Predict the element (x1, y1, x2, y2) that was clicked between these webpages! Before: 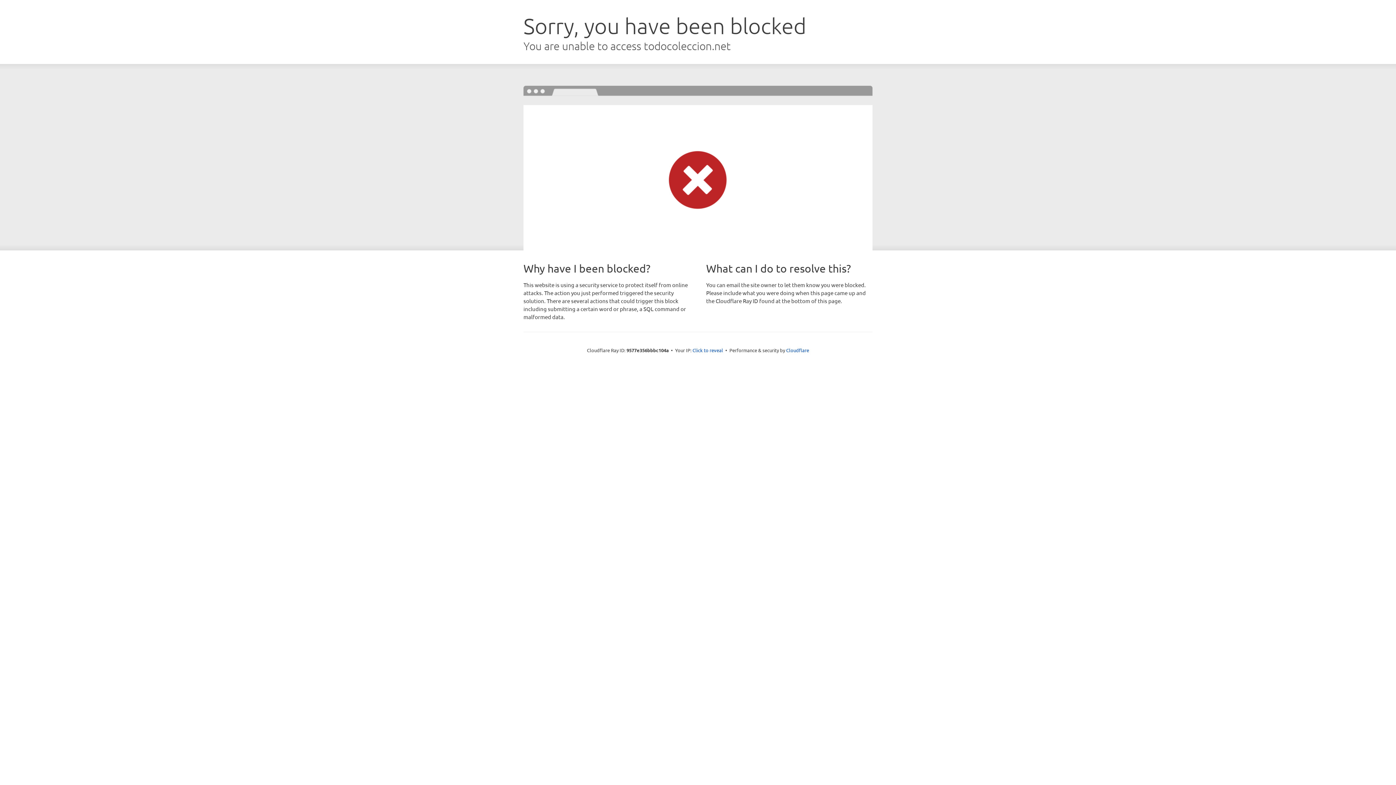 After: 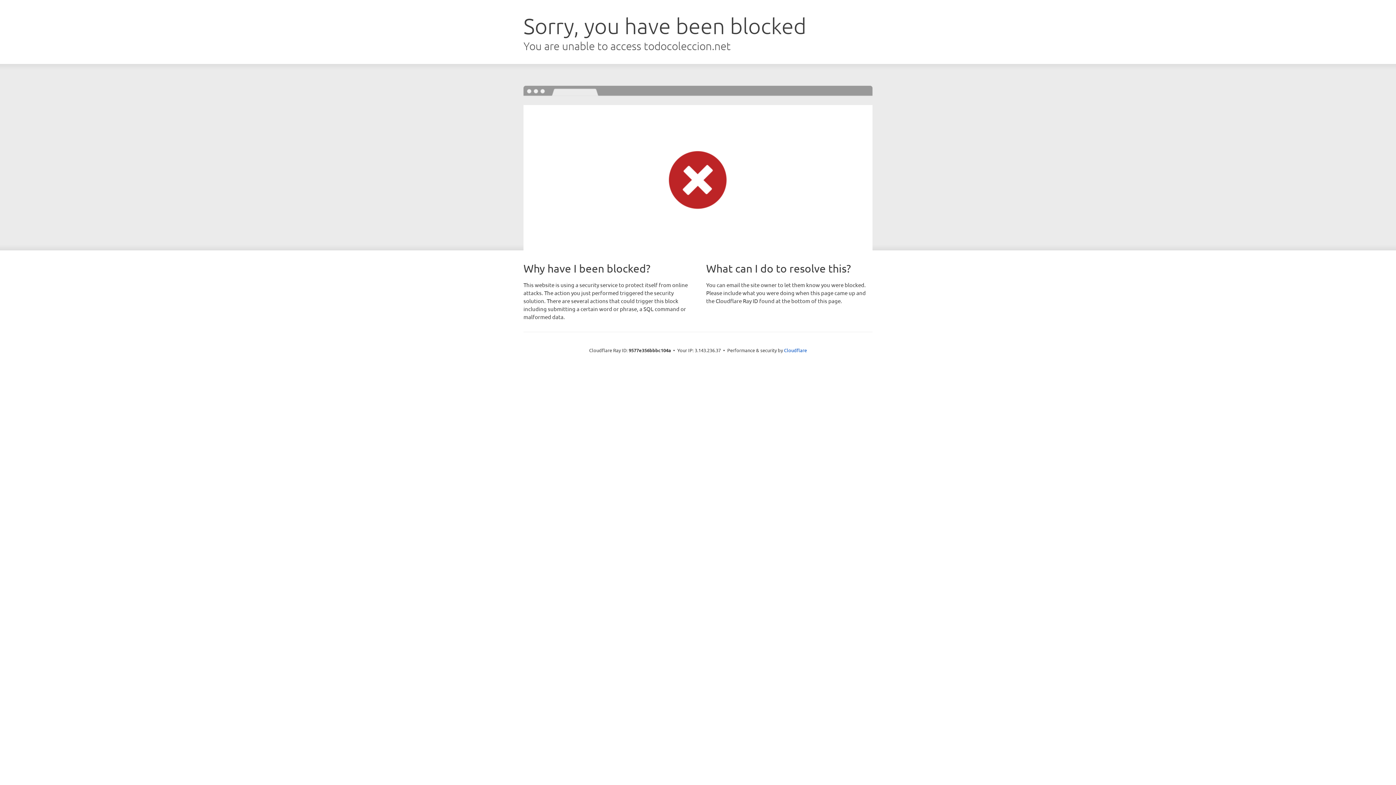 Action: bbox: (692, 346, 723, 353) label: Click to reveal